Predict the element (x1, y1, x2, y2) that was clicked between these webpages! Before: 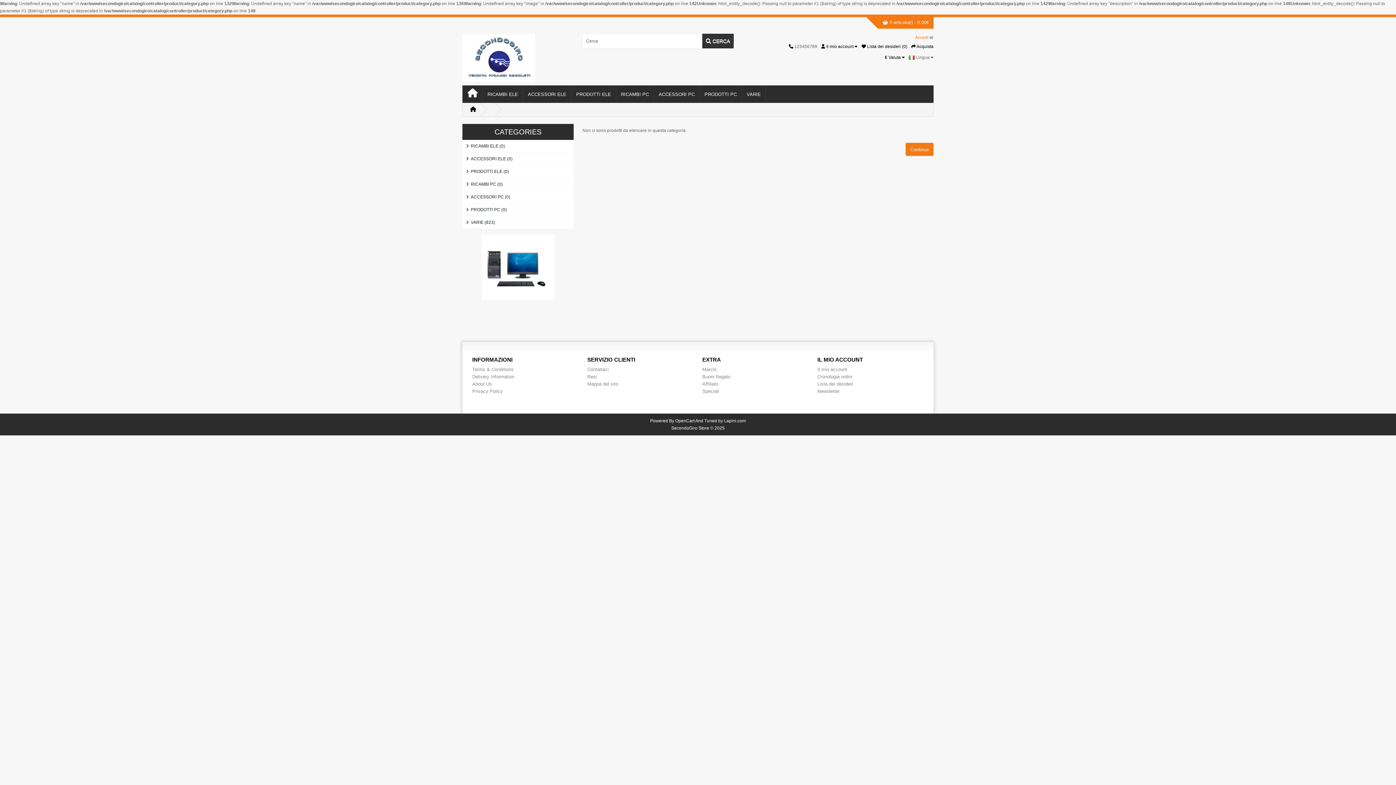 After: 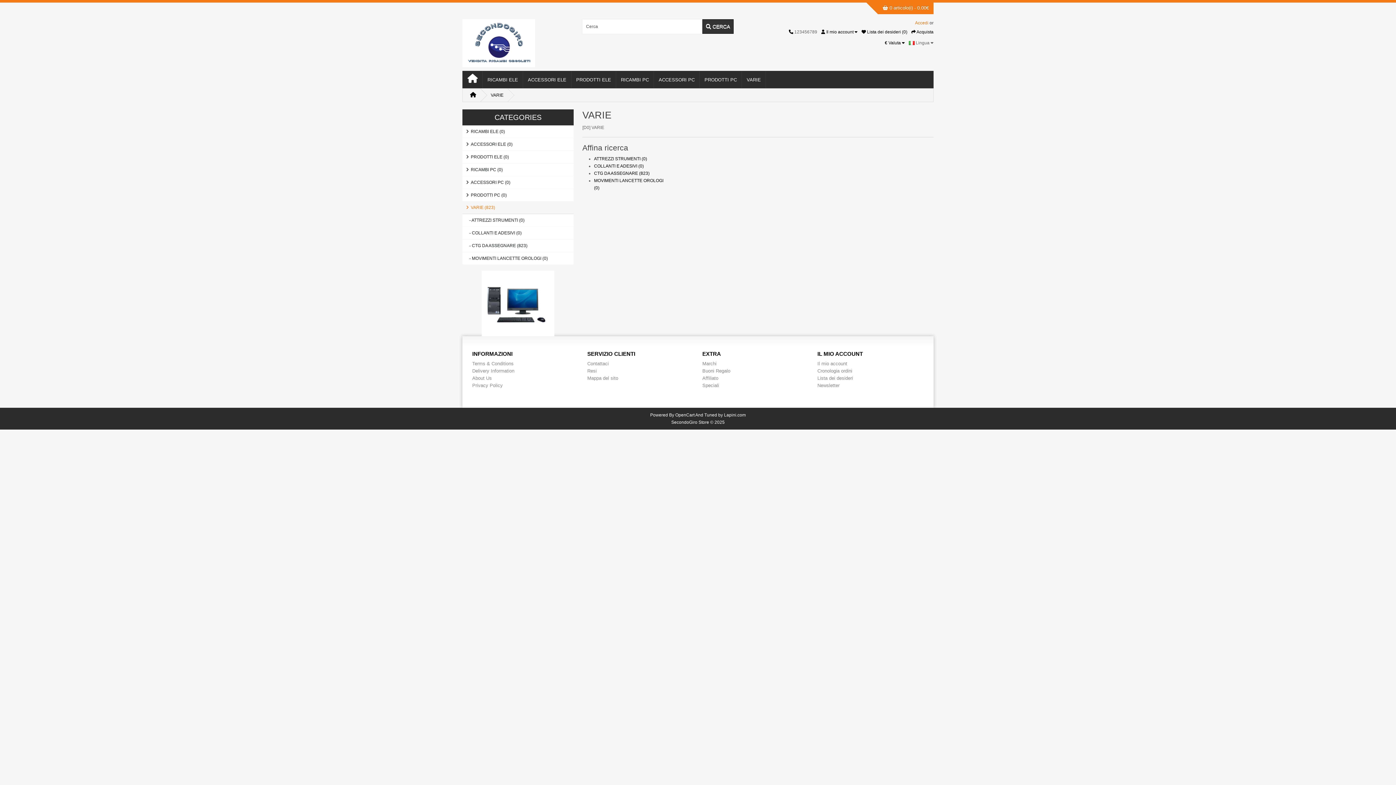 Action: label: VARIE (823) bbox: (462, 216, 573, 229)